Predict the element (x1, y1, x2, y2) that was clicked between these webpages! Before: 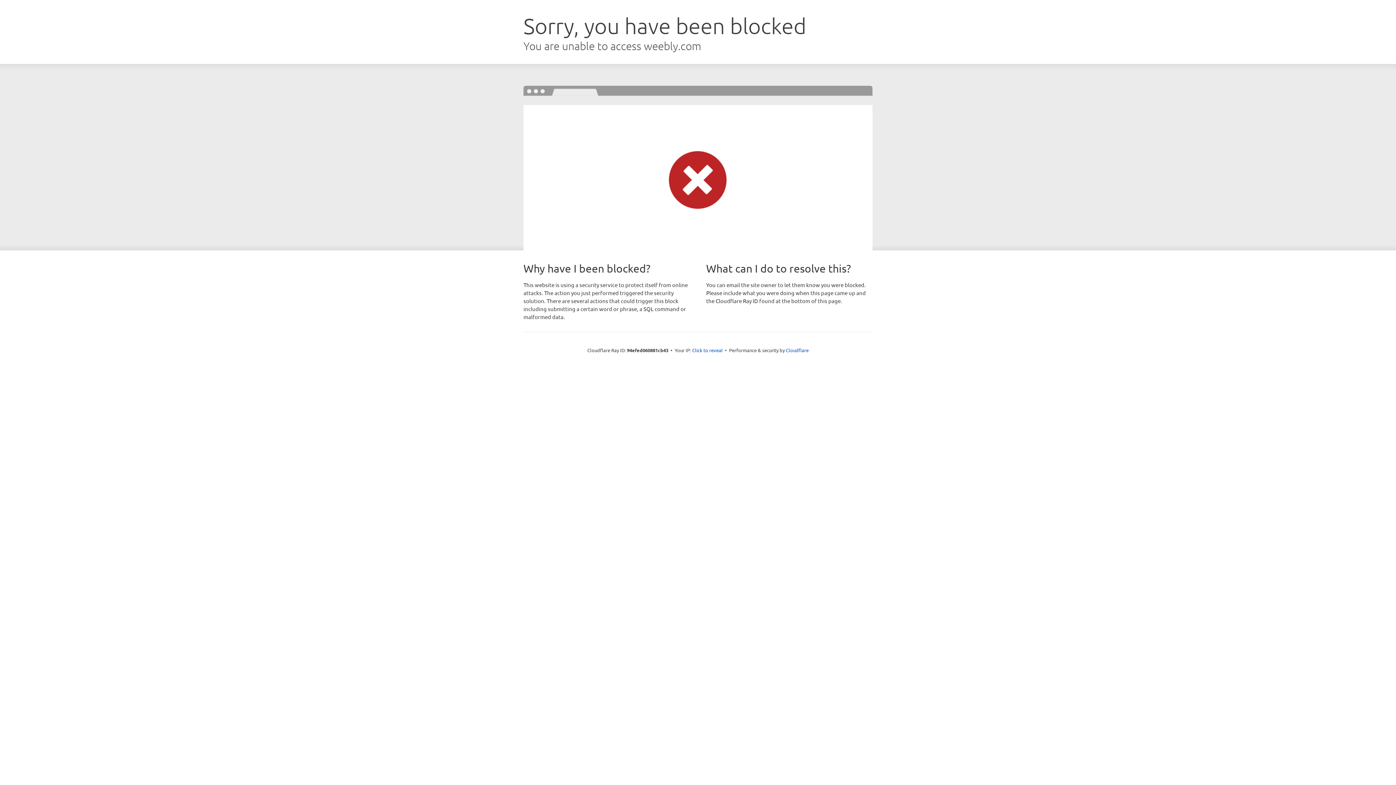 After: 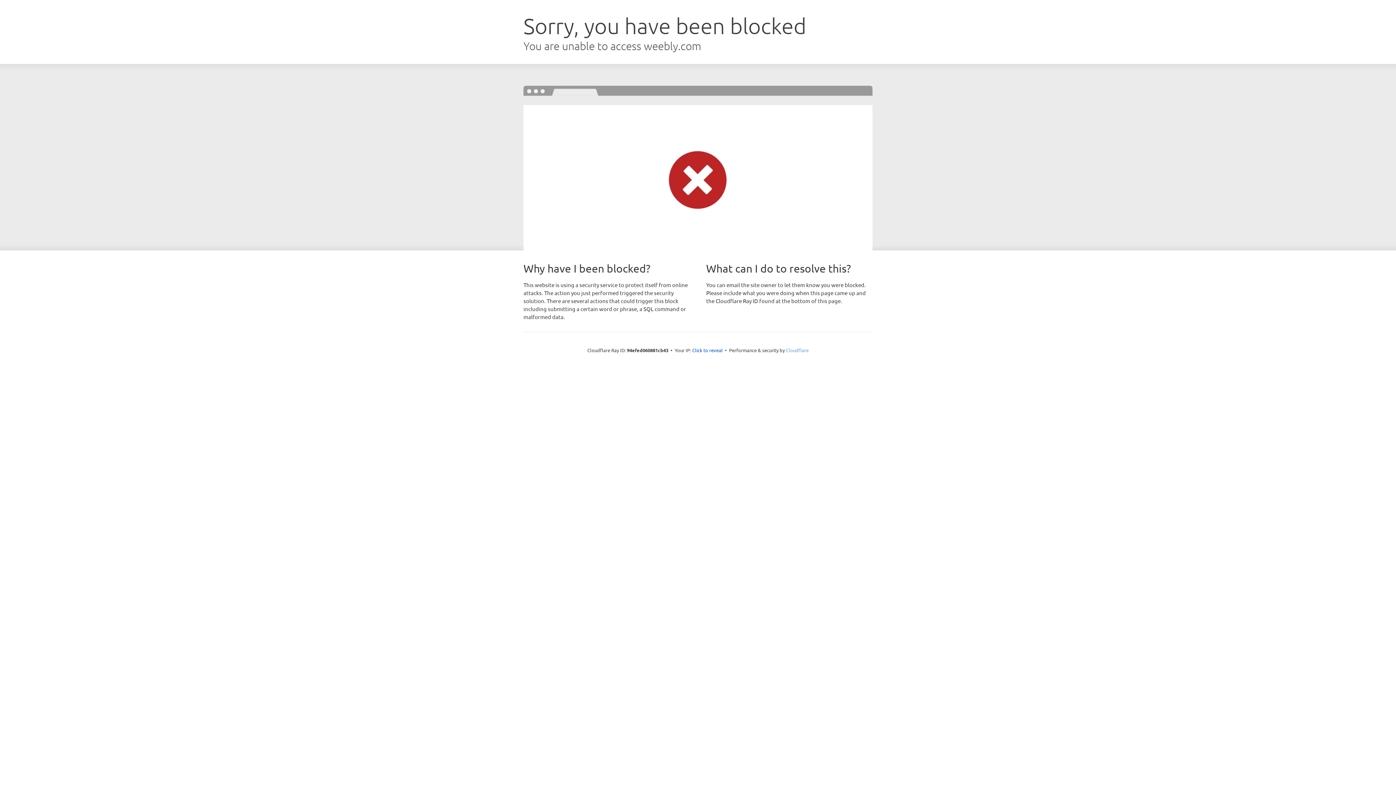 Action: label: Cloudflare bbox: (786, 347, 808, 353)